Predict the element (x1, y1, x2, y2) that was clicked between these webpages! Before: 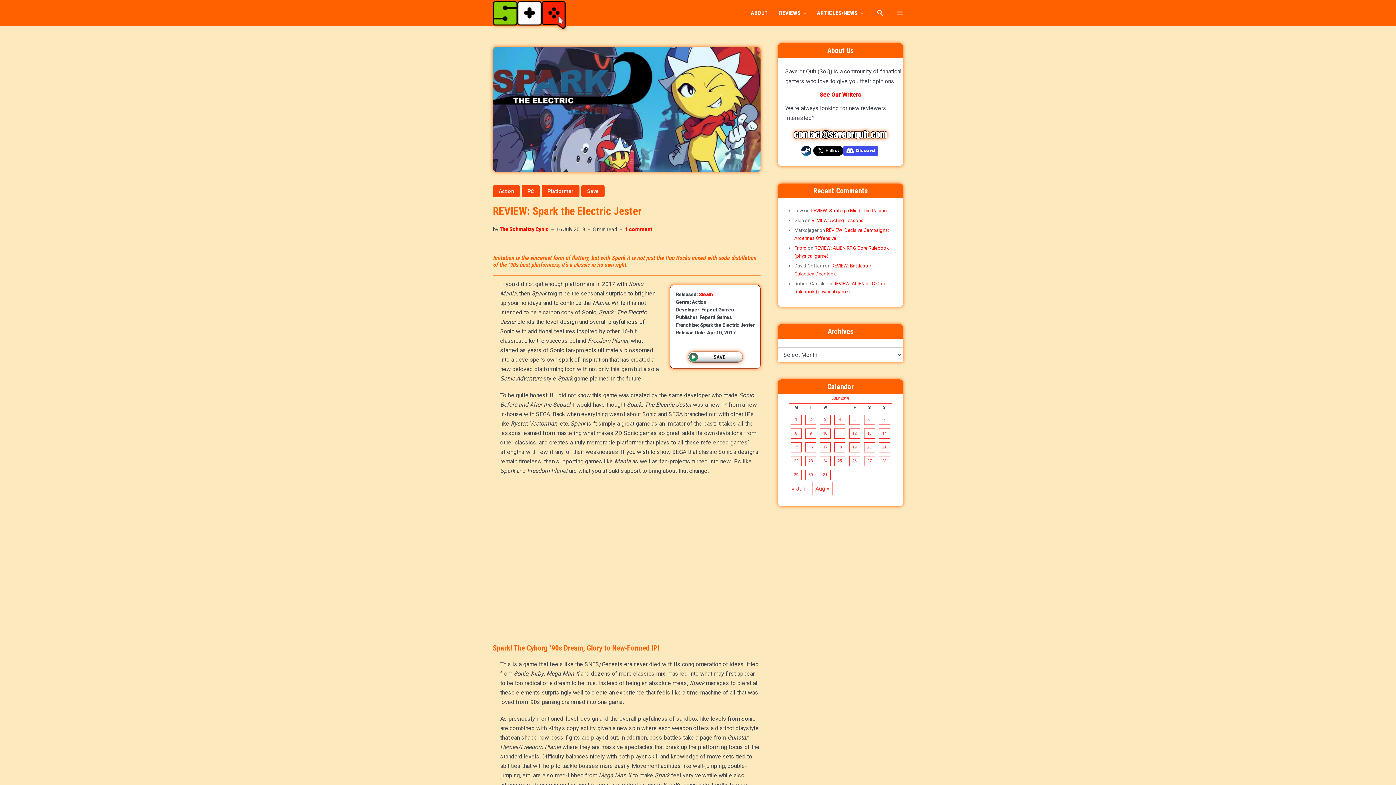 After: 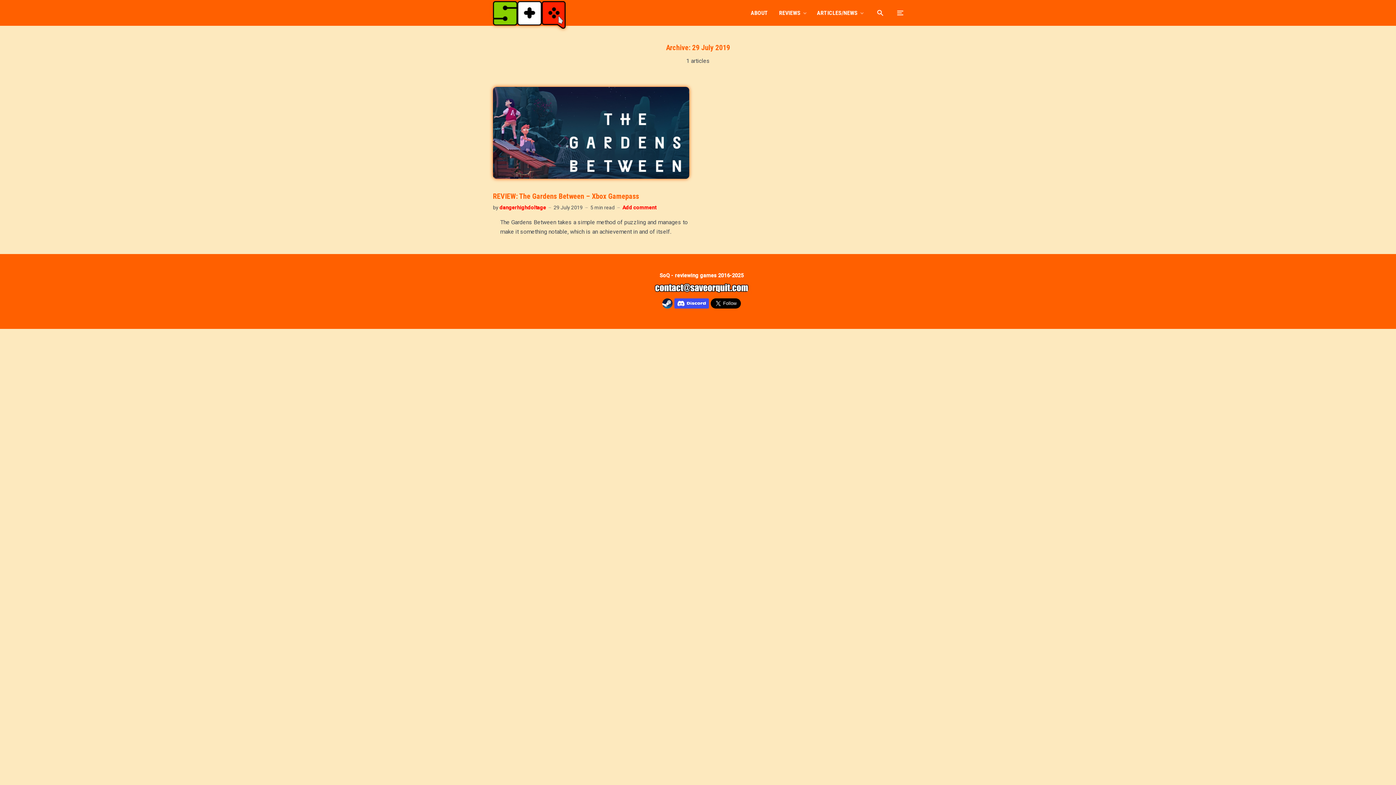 Action: label: Posts published on 29 July 2019 bbox: (790, 470, 801, 480)